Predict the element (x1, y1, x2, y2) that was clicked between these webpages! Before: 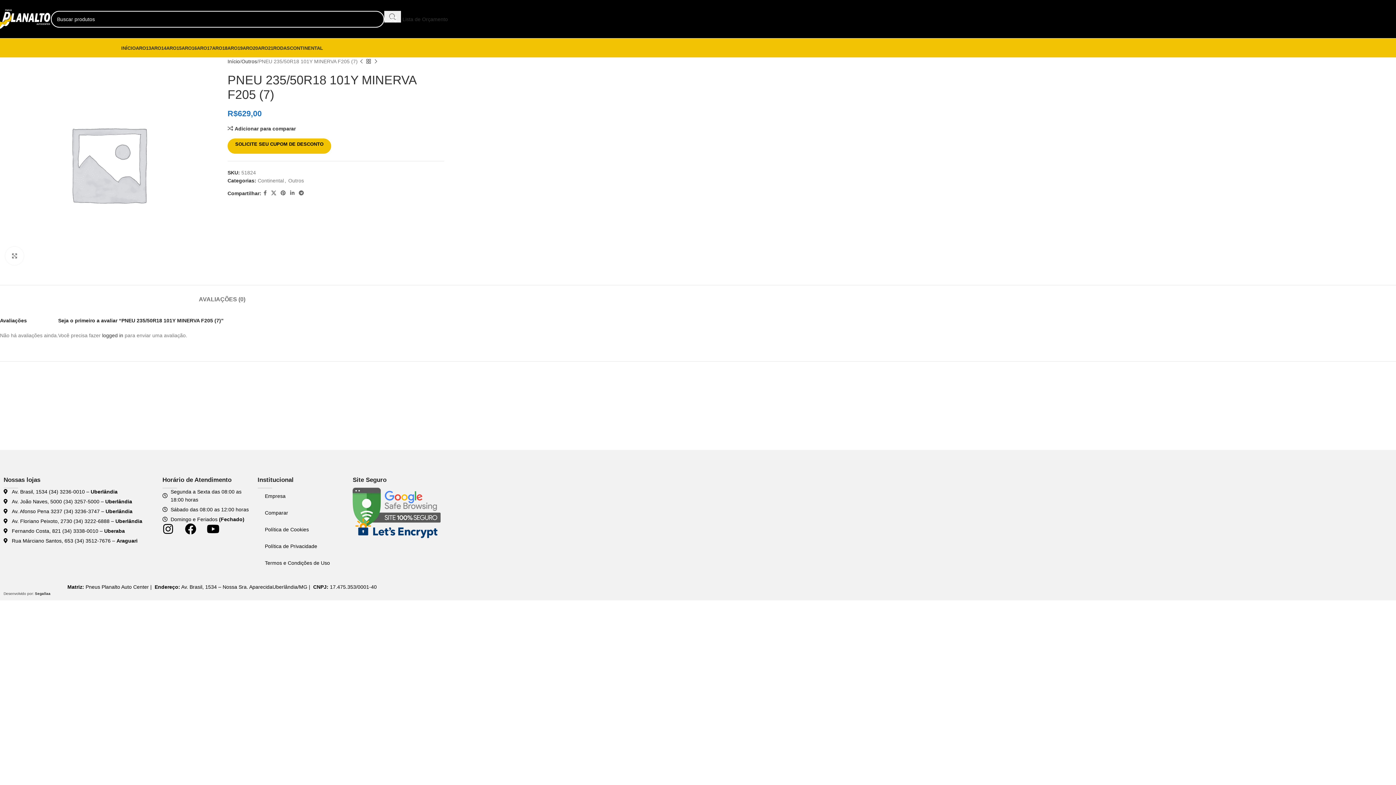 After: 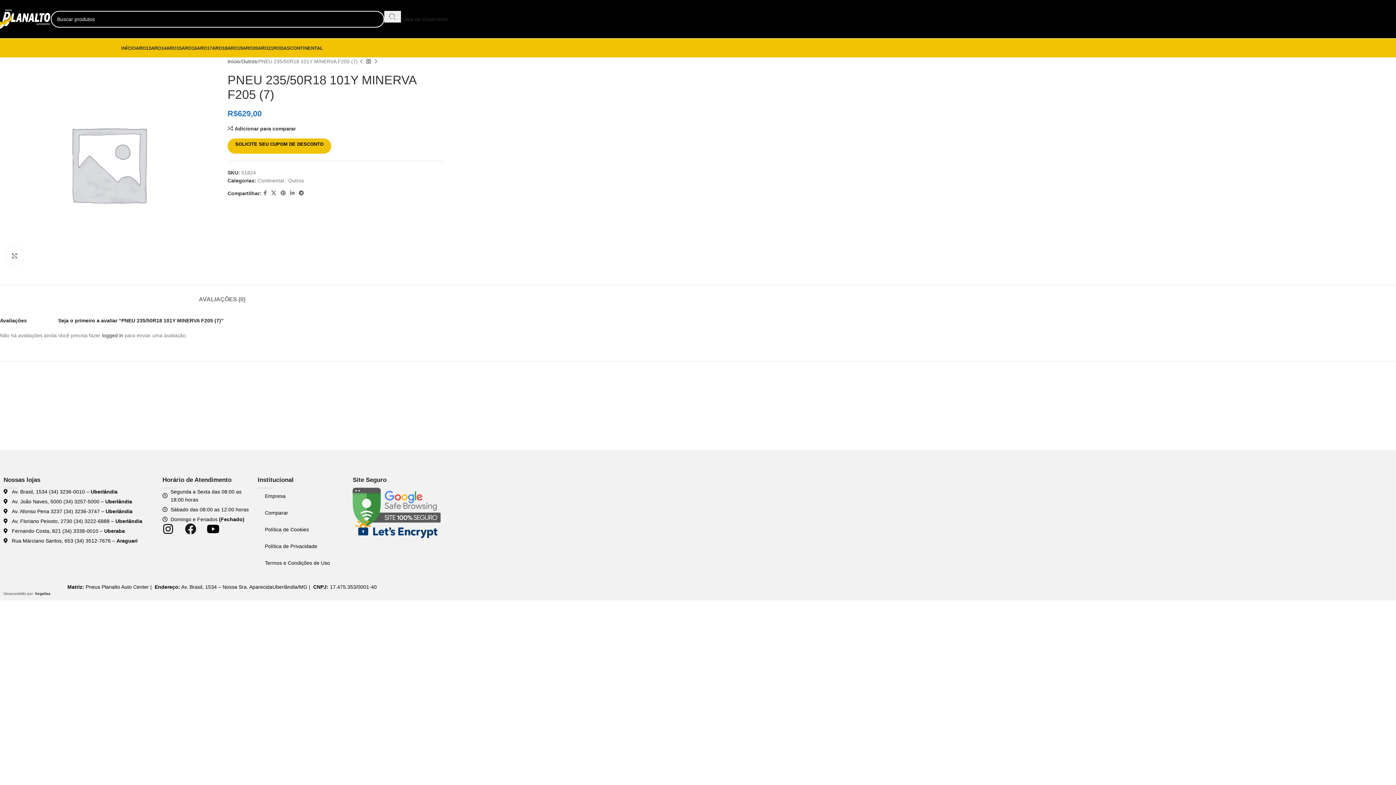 Action: label: Facebook bbox: (185, 523, 196, 534)